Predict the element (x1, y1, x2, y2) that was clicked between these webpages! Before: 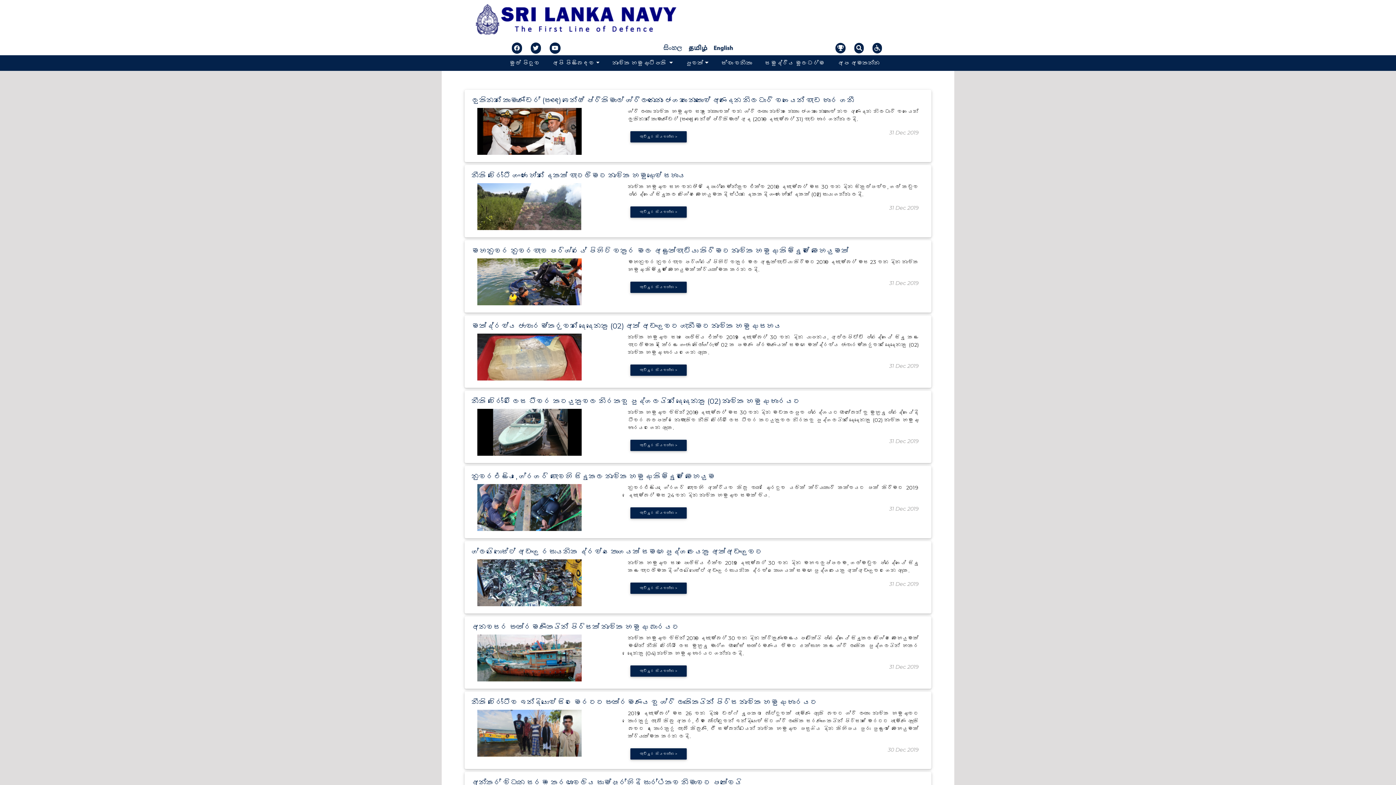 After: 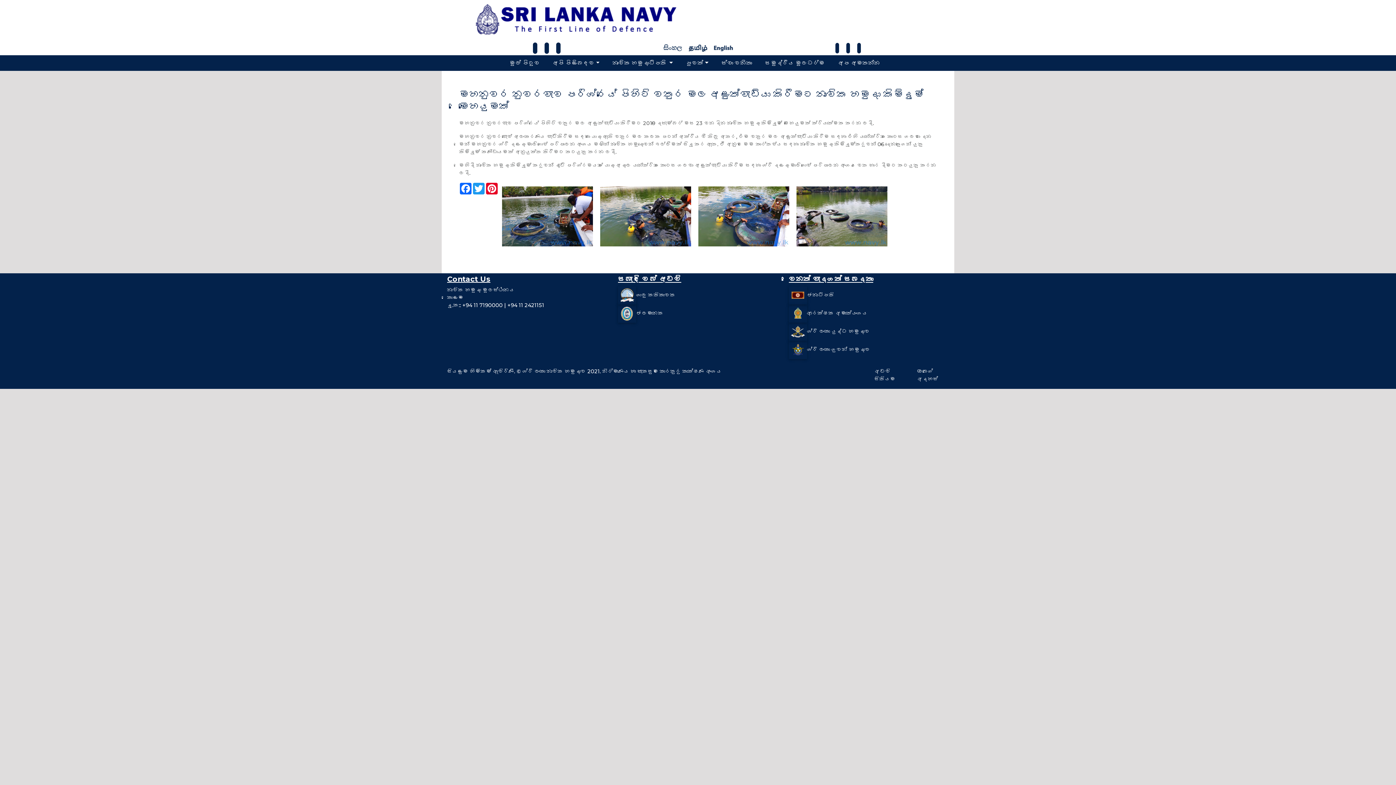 Action: bbox: (630, 281, 686, 293) label: වැඩිදුර කියවන්න >